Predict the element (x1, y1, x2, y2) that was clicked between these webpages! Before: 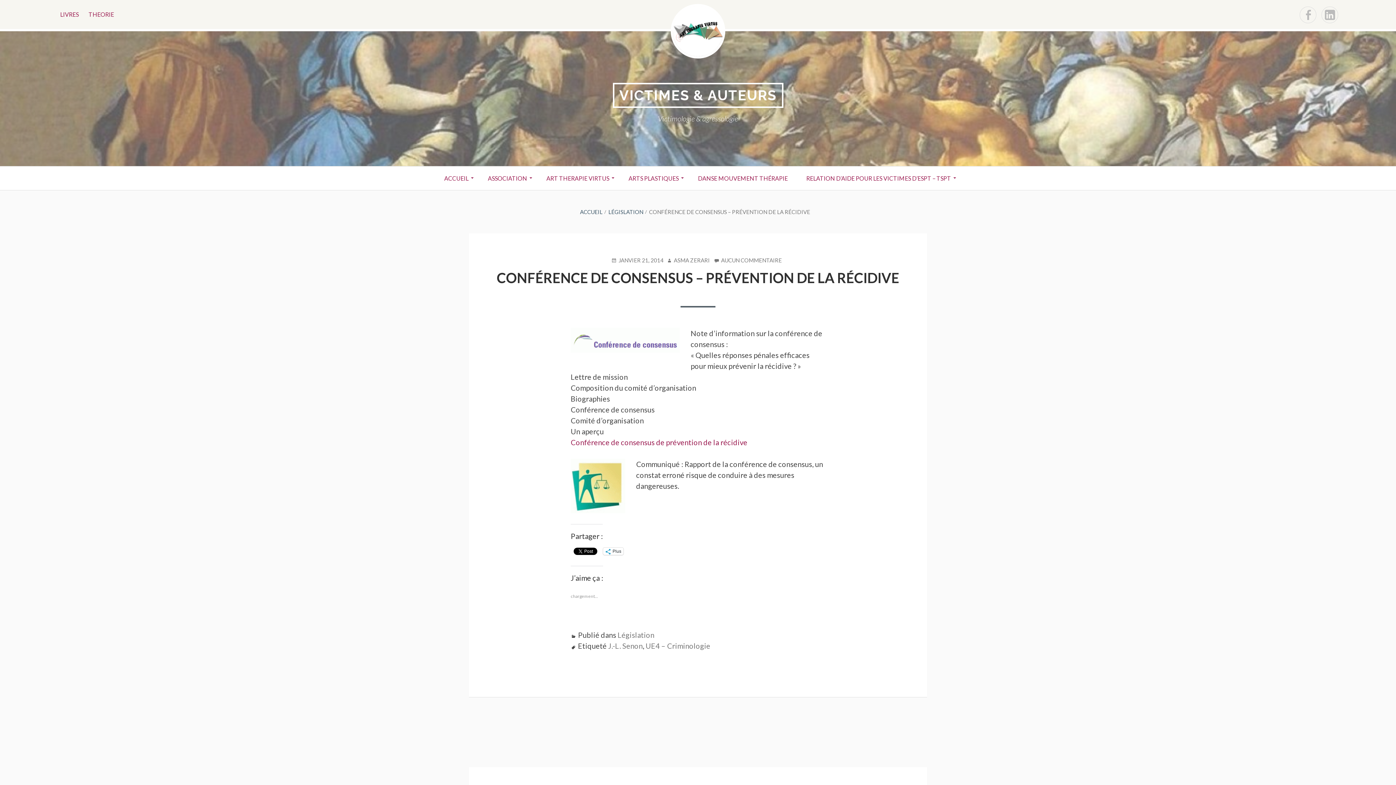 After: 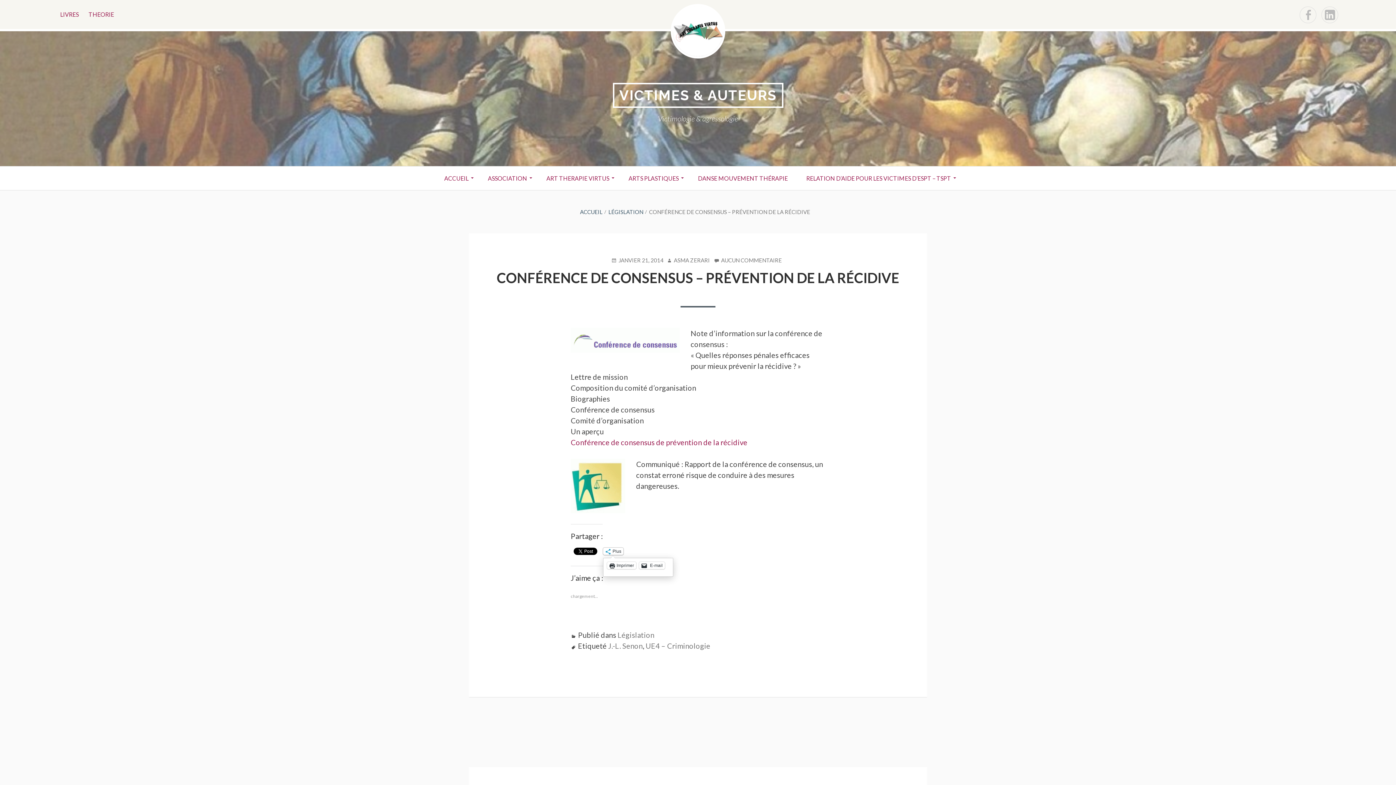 Action: bbox: (603, 547, 623, 555) label: Plus